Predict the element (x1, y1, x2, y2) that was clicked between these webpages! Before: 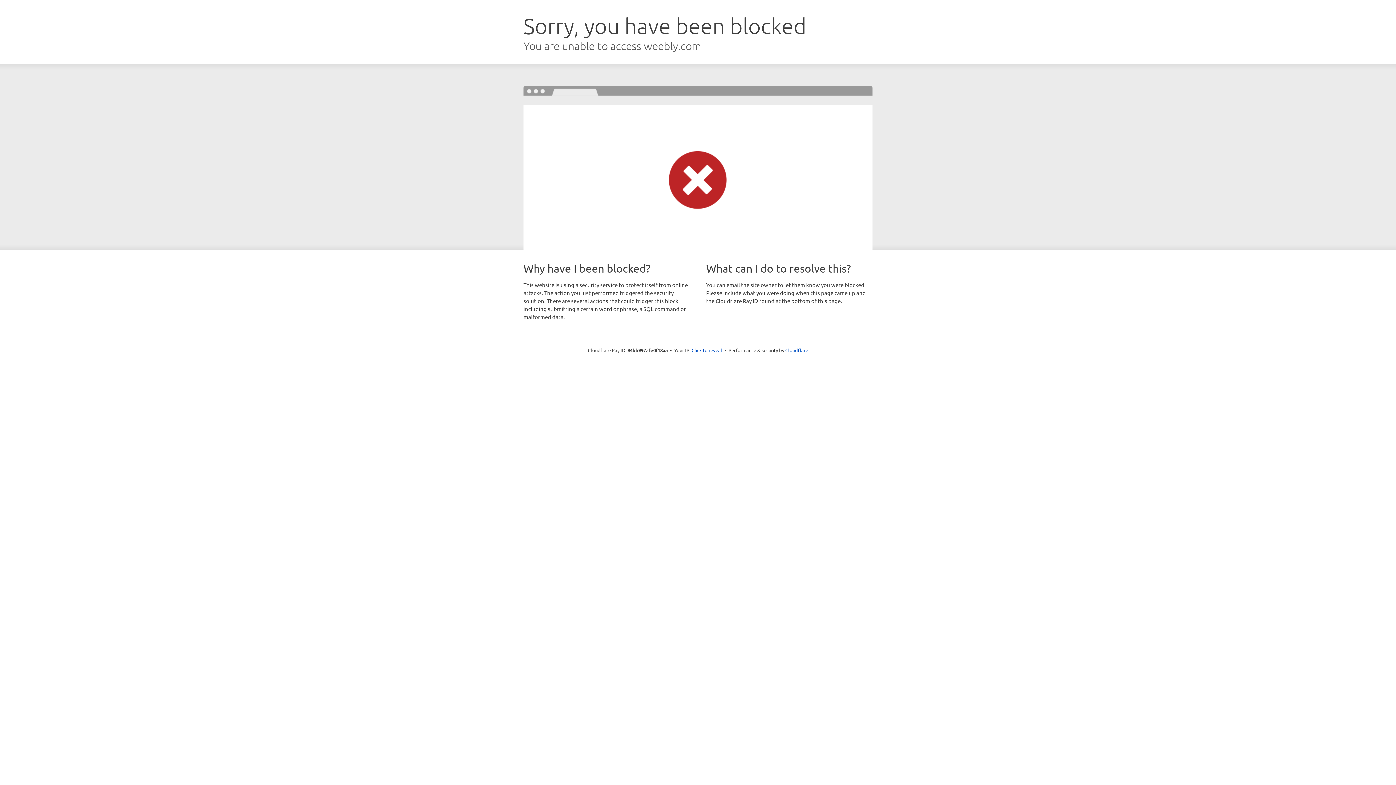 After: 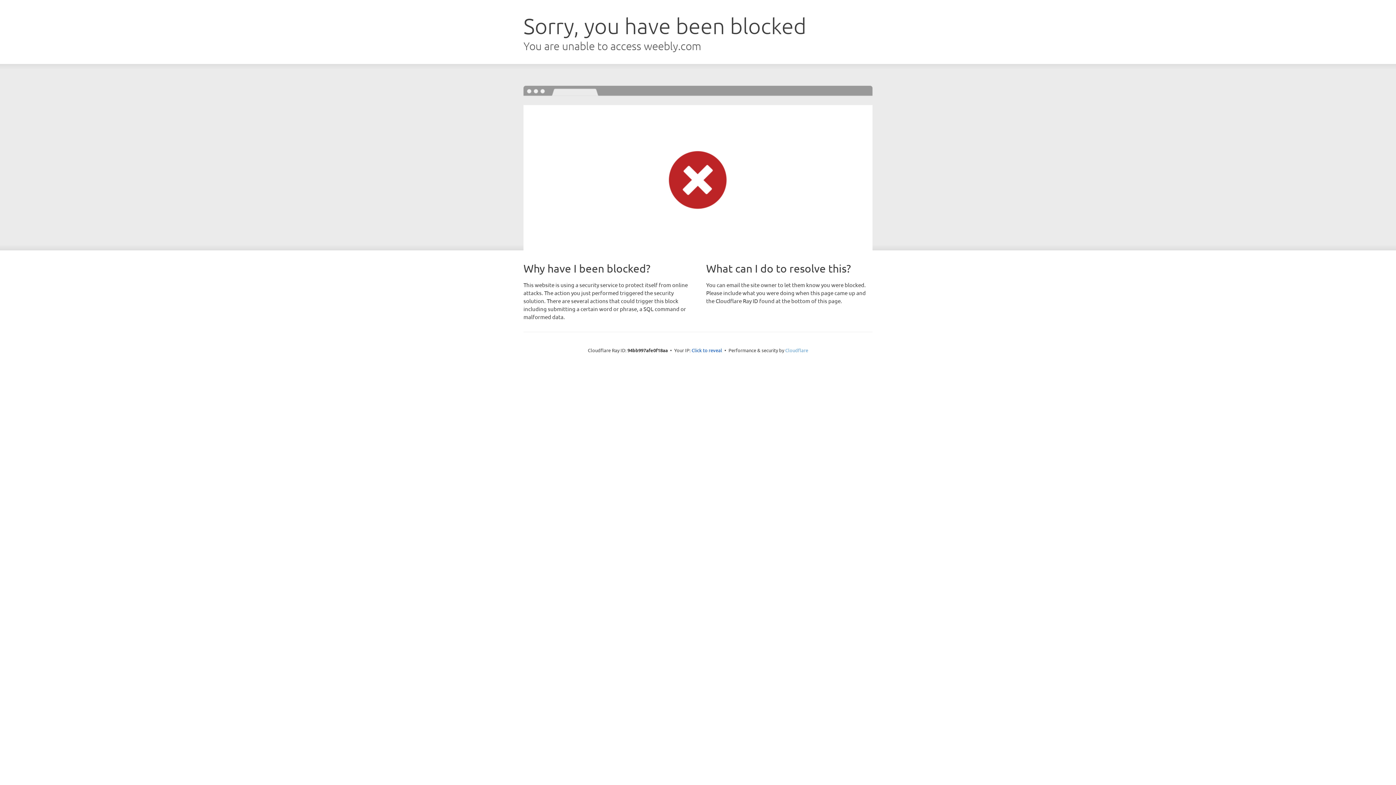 Action: bbox: (785, 347, 808, 353) label: Cloudflare